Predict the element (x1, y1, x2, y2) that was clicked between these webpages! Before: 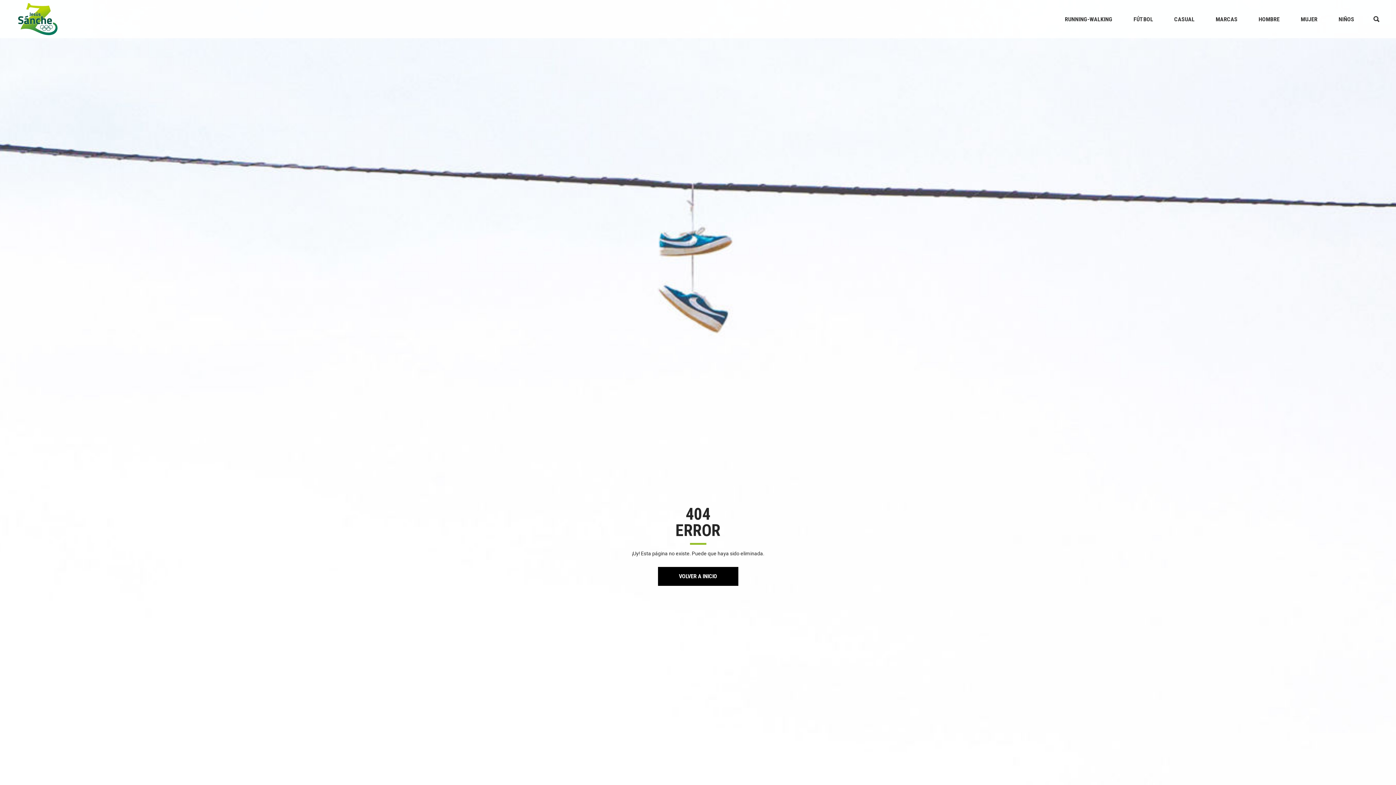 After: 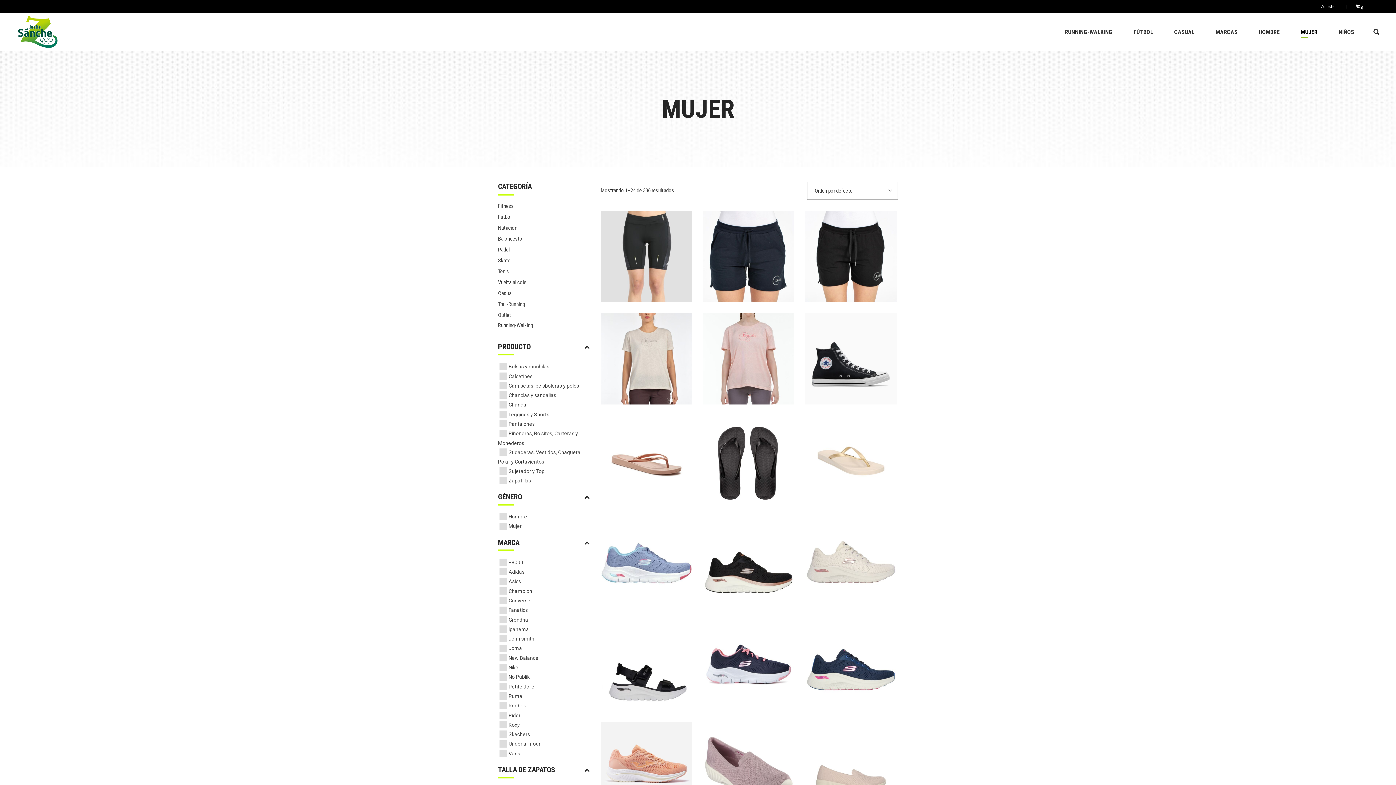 Action: bbox: (1290, 0, 1328, 38) label: MUJER